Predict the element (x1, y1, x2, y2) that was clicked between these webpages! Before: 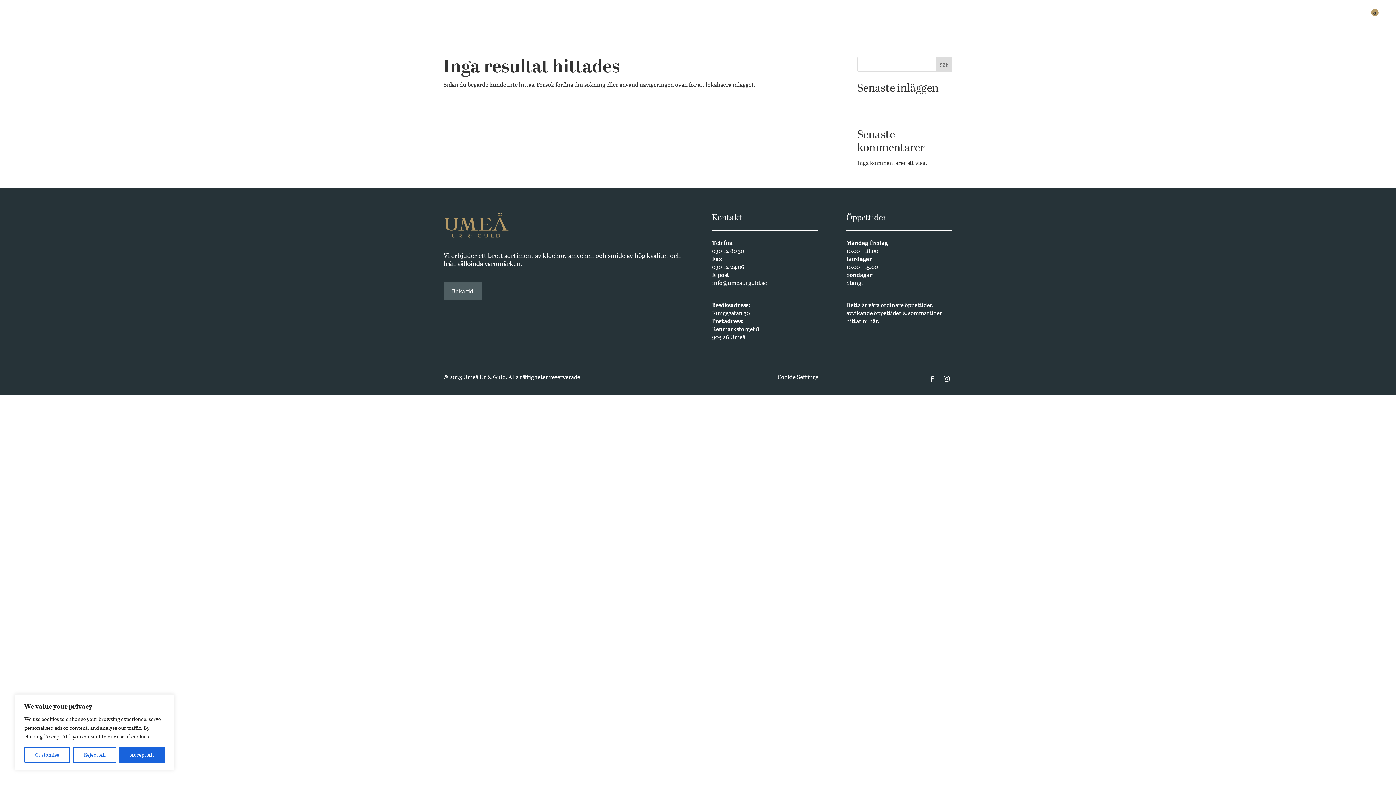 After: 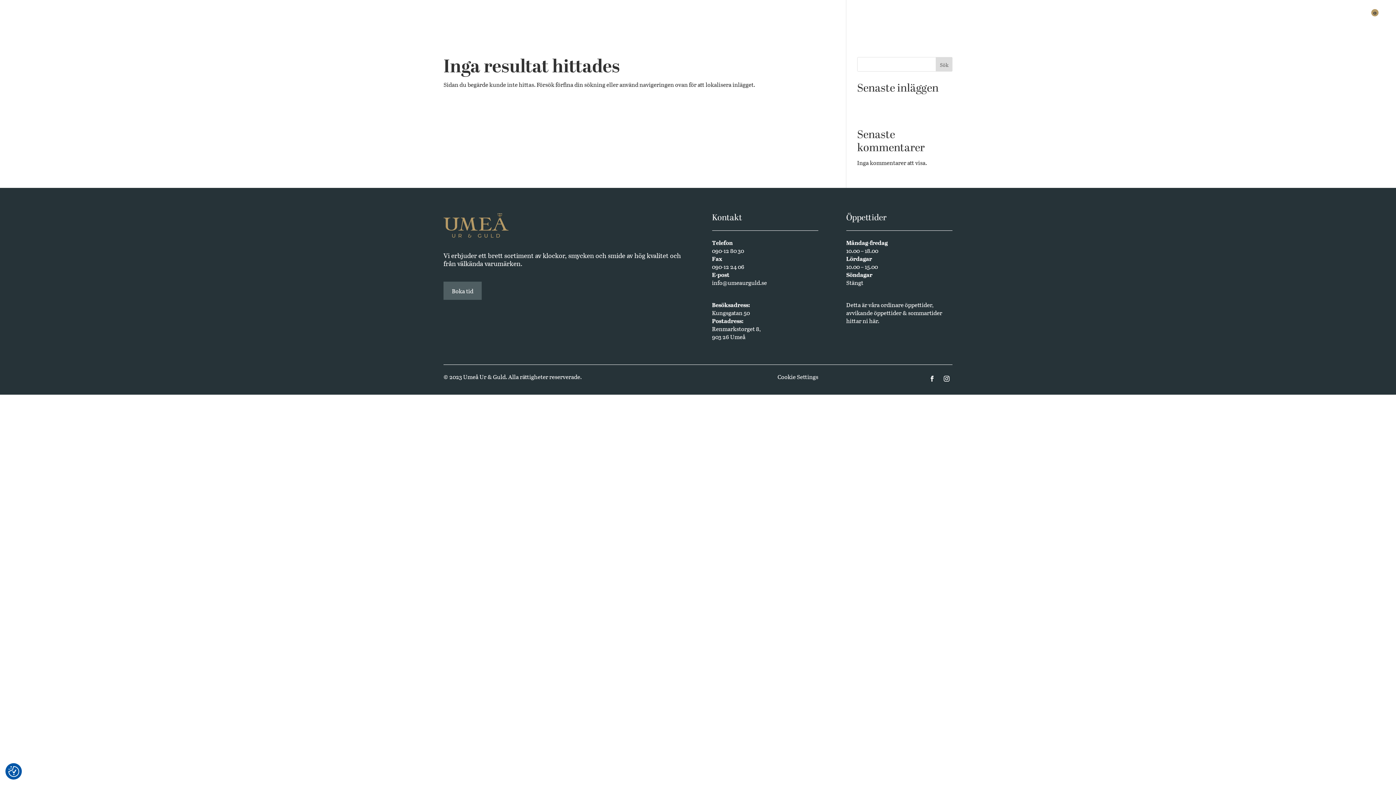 Action: label: Reject All bbox: (72, 747, 116, 763)